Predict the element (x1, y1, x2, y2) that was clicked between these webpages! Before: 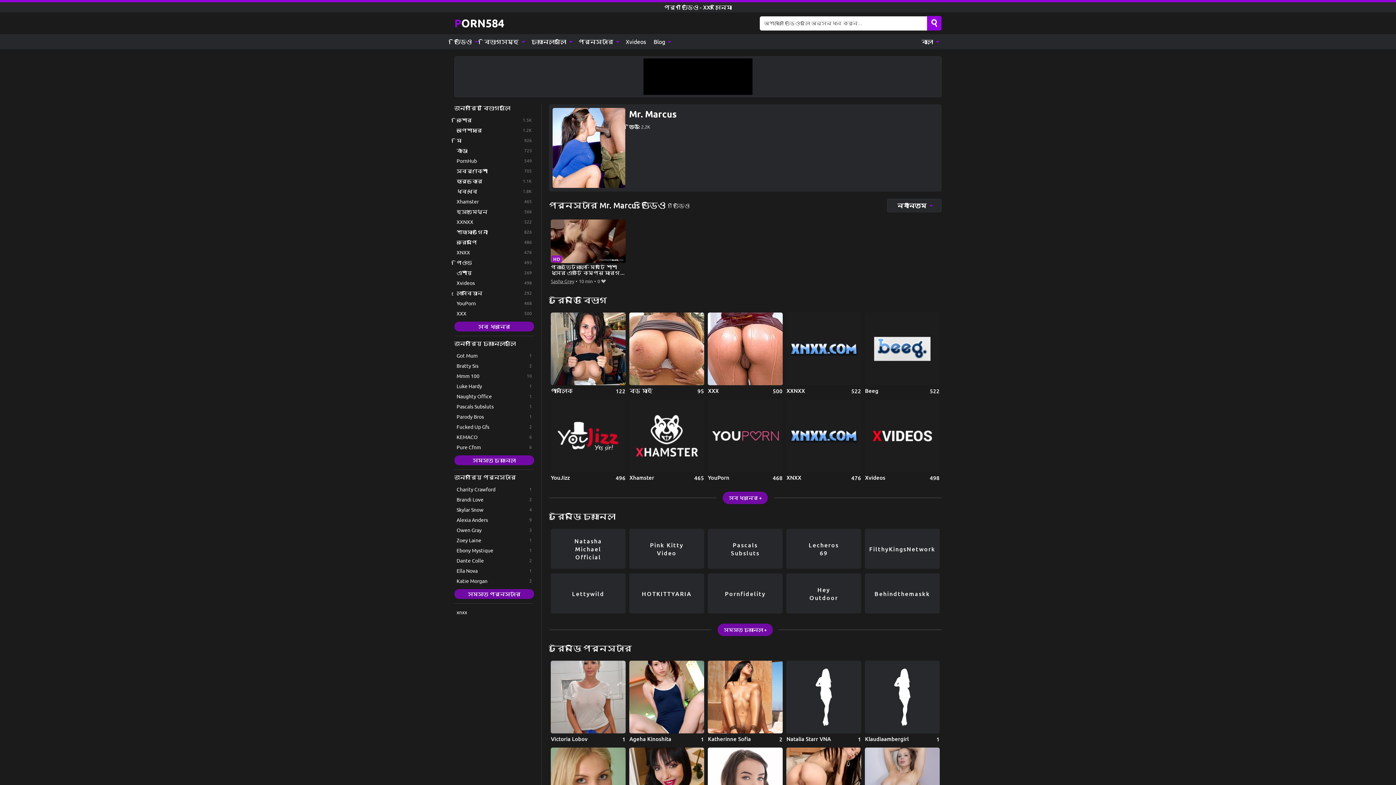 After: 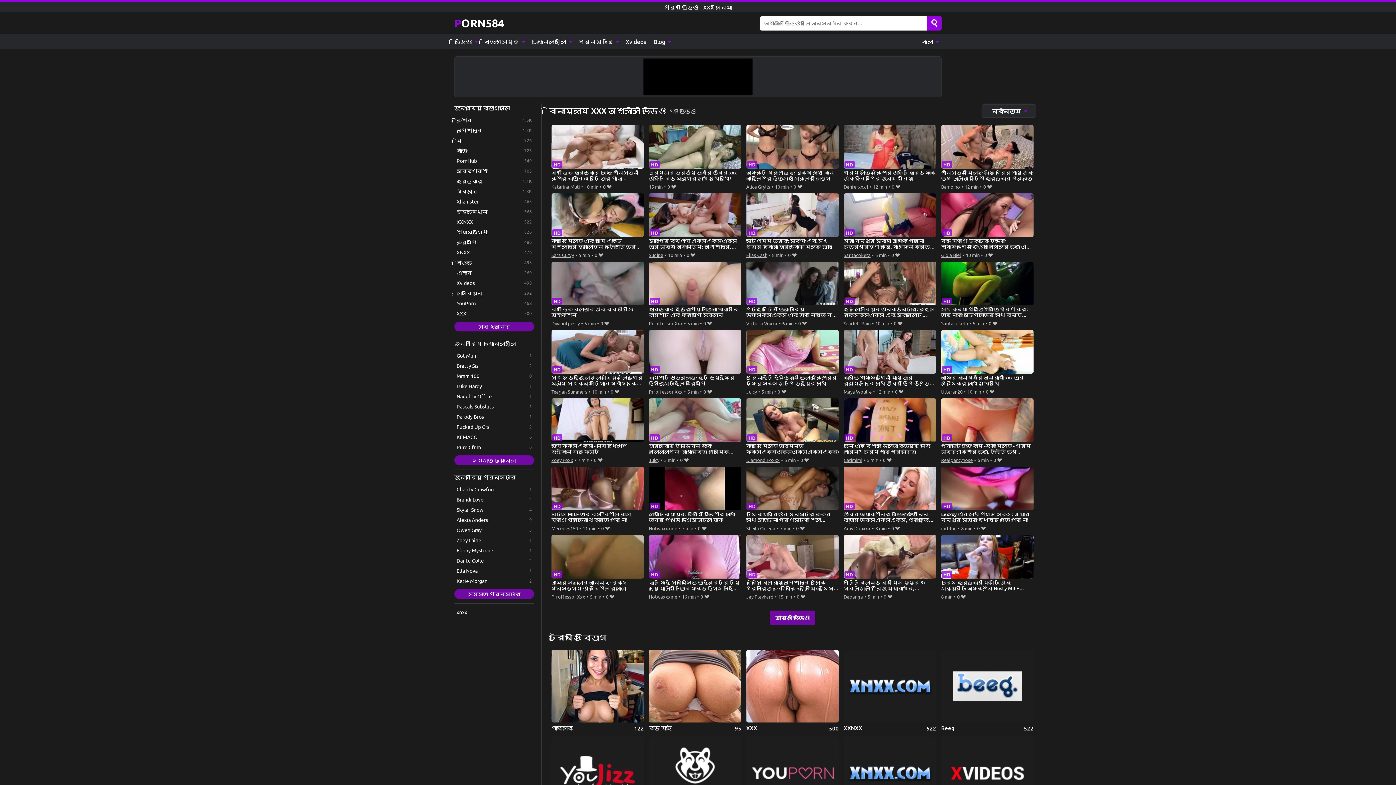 Action: label: XXX bbox: (708, 312, 782, 394)